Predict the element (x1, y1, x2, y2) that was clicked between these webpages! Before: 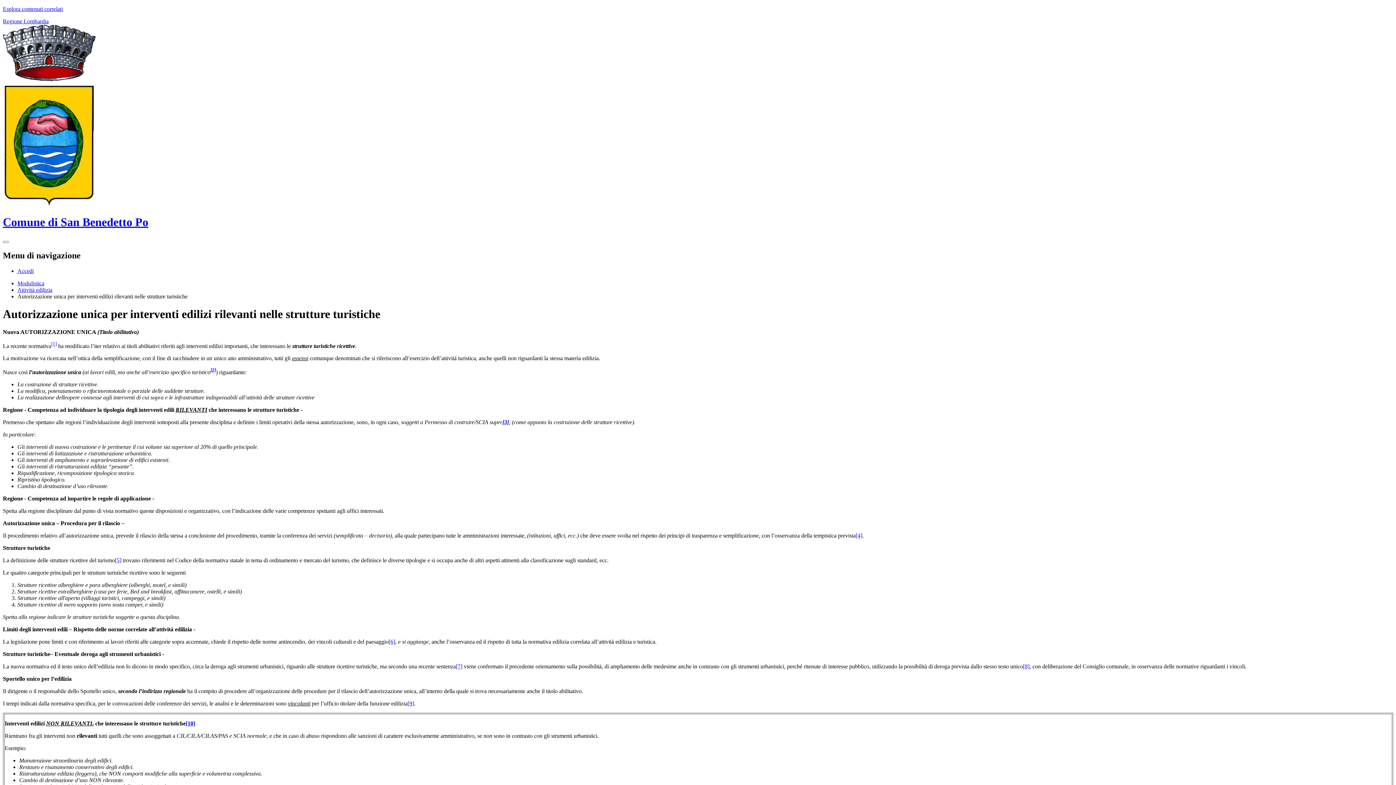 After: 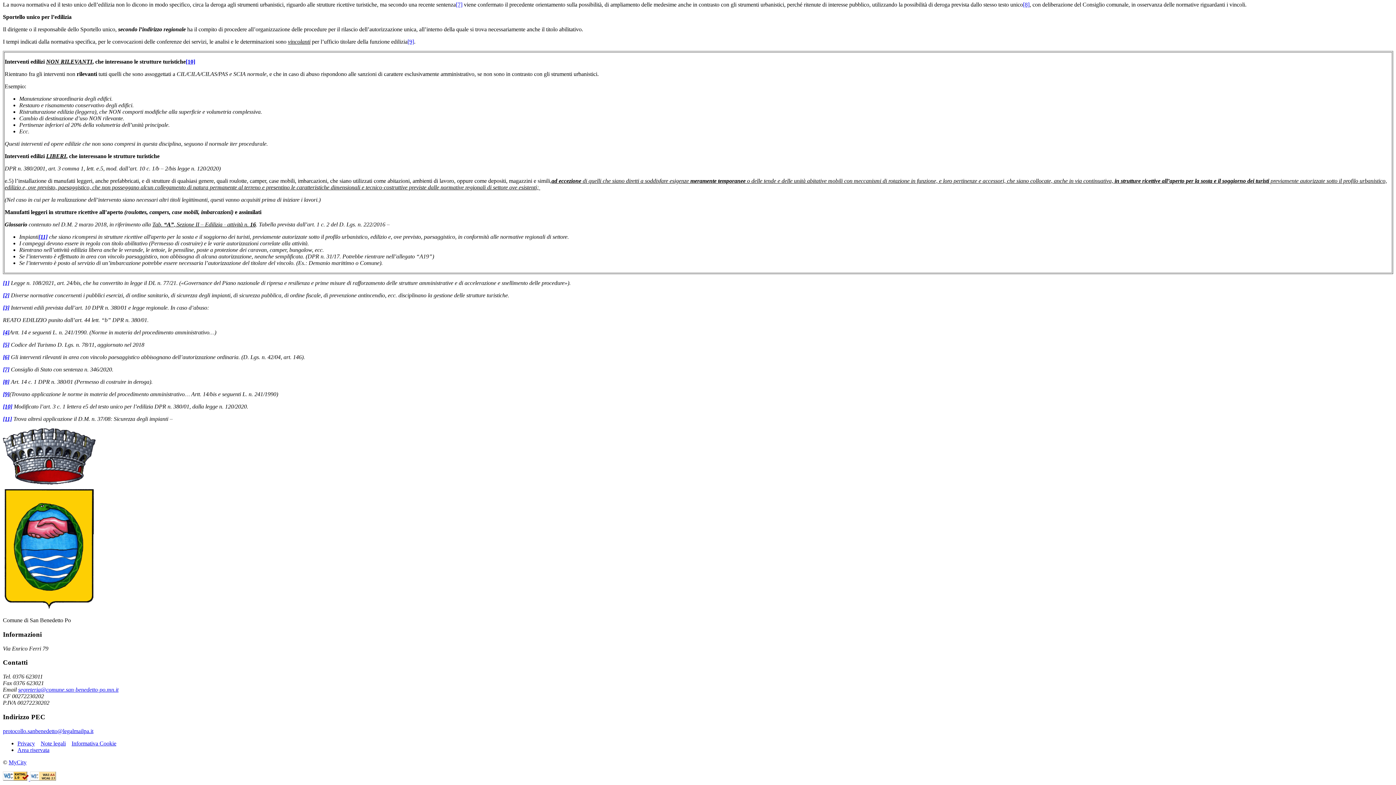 Action: bbox: (856, 532, 862, 538) label: [4]